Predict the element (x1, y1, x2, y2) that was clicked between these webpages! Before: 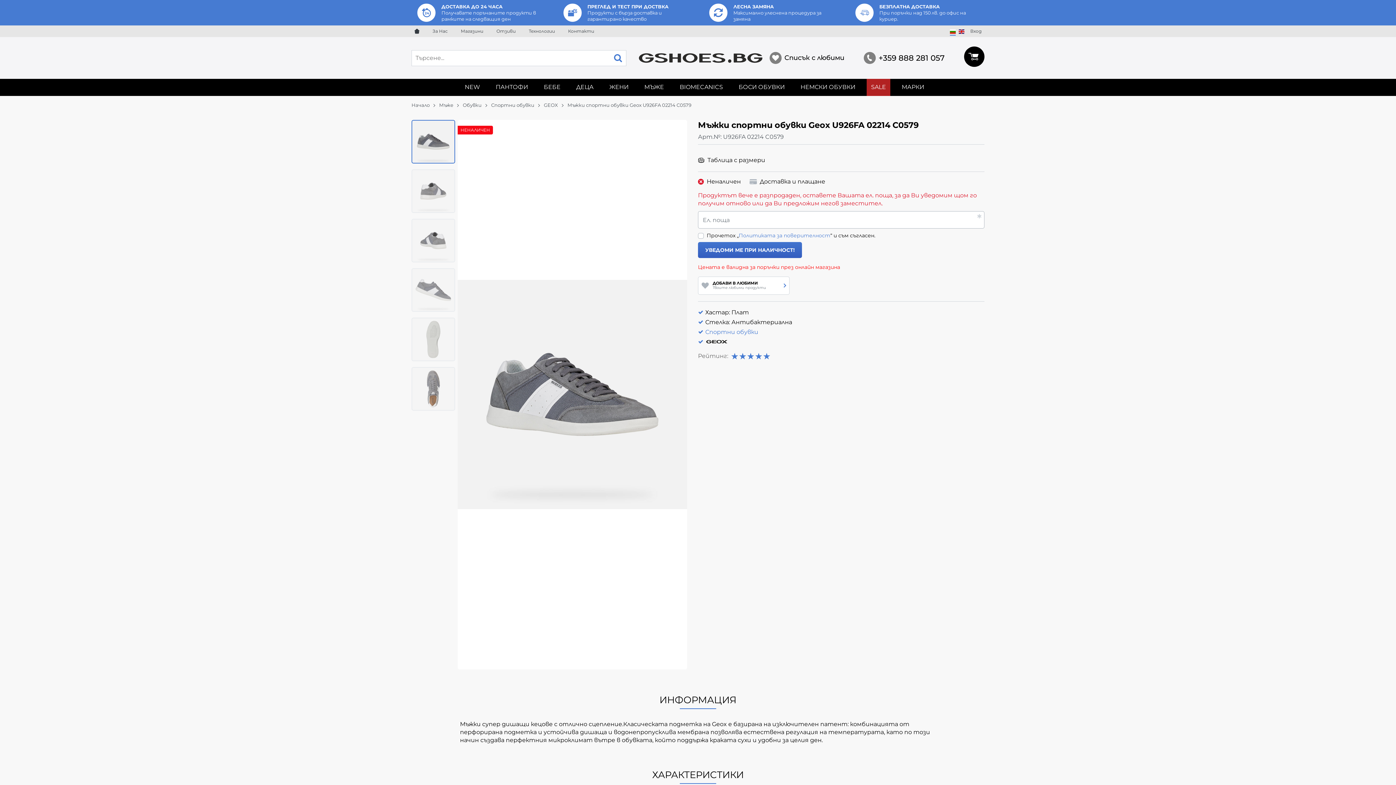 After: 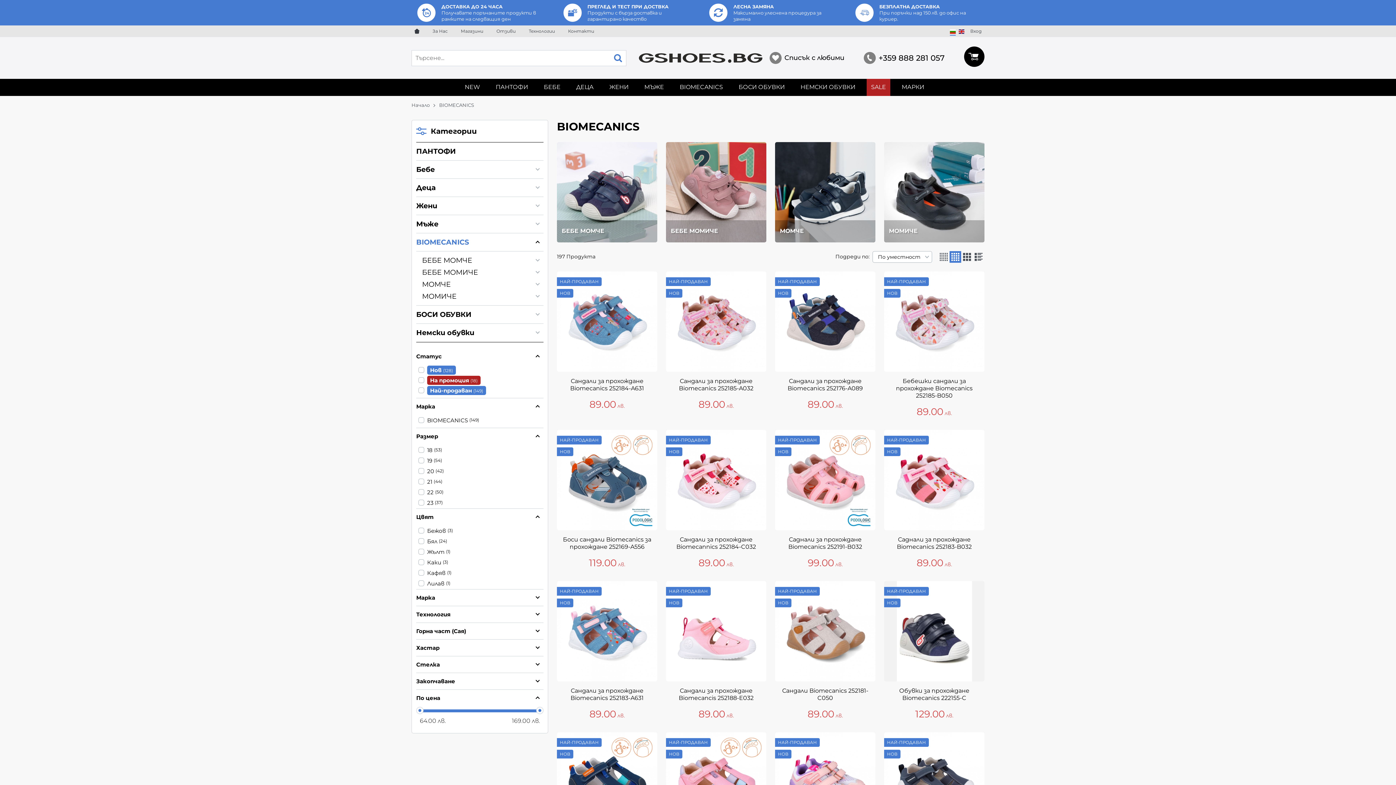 Action: label: BIOMECANICS bbox: (675, 78, 727, 95)